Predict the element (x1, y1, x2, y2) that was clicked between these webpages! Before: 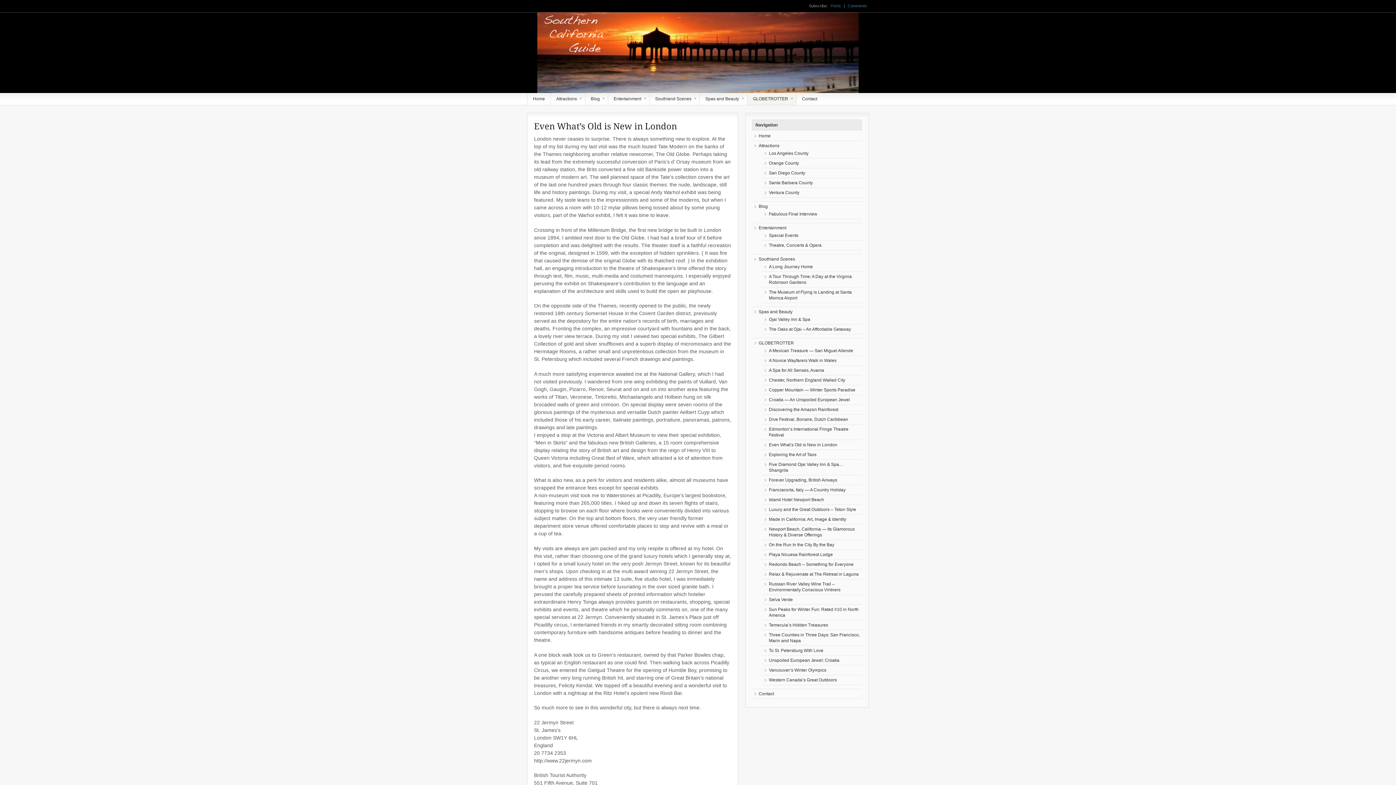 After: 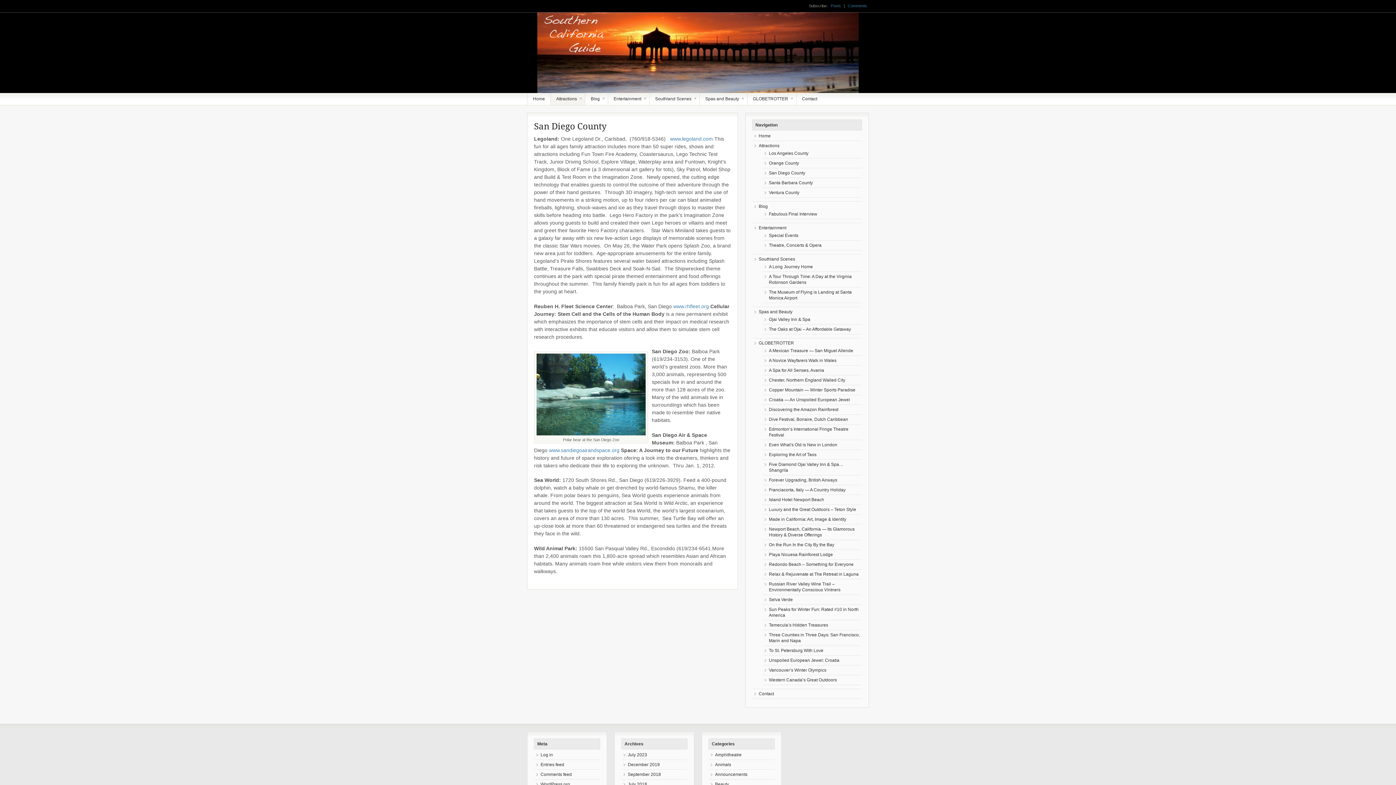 Action: bbox: (769, 170, 805, 175) label: San Diego County